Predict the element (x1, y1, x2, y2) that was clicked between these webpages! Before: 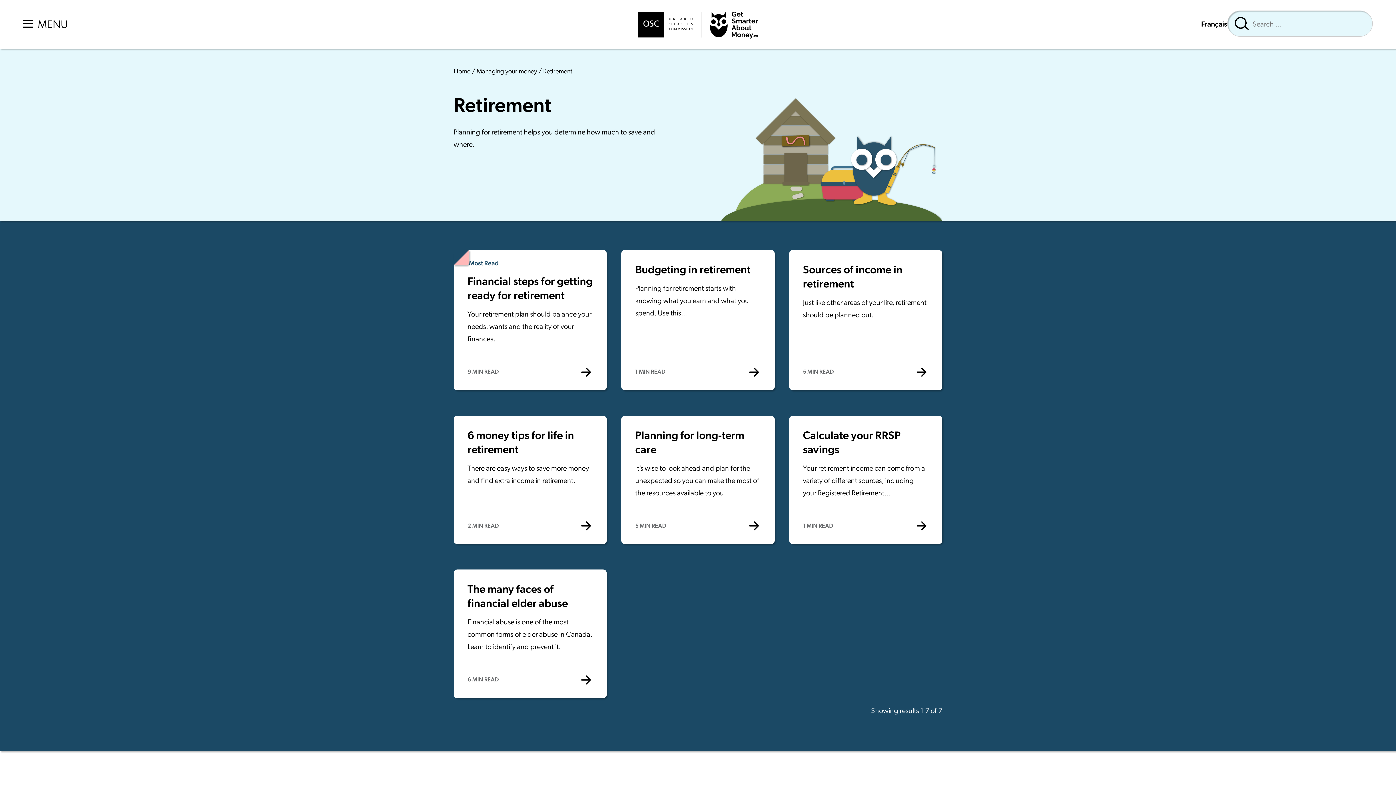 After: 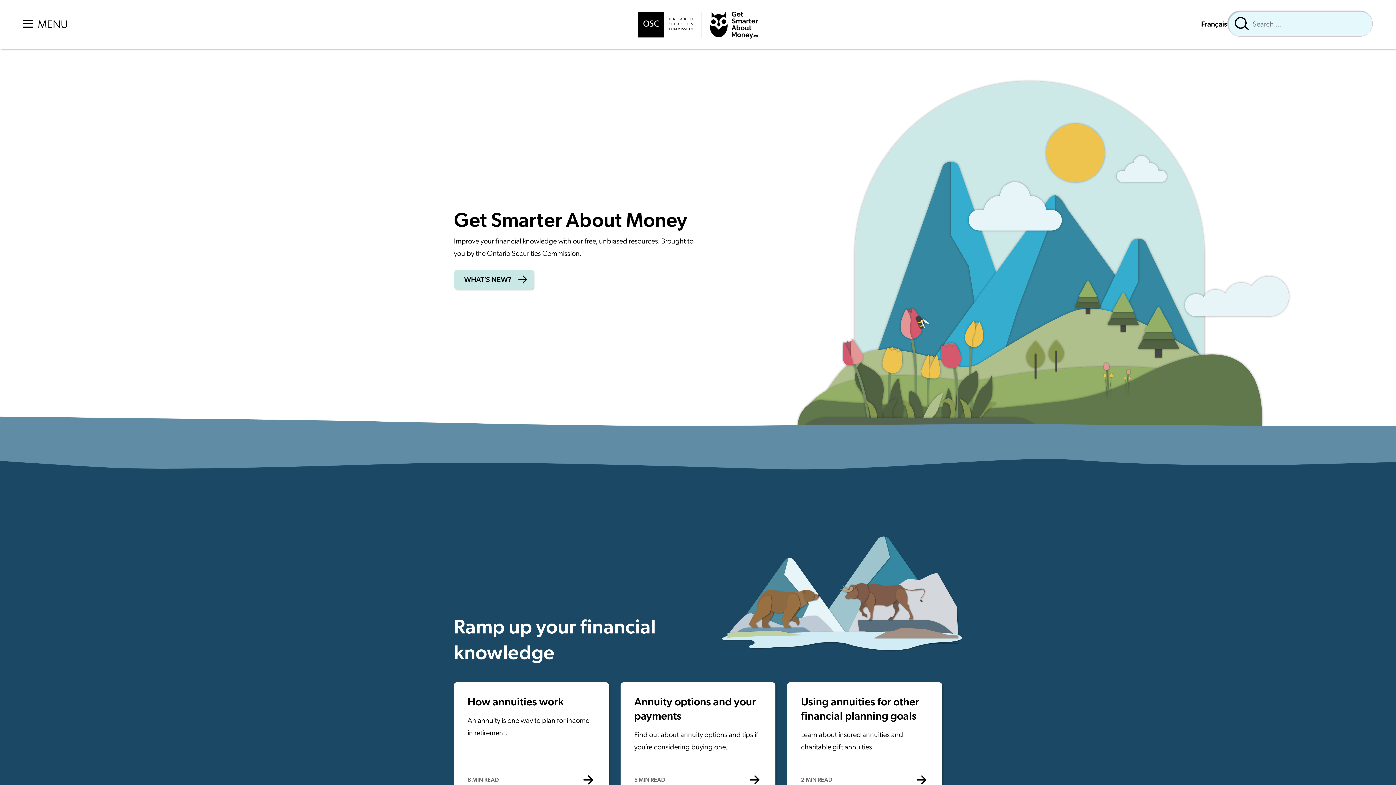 Action: bbox: (453, 66, 470, 74) label: Home